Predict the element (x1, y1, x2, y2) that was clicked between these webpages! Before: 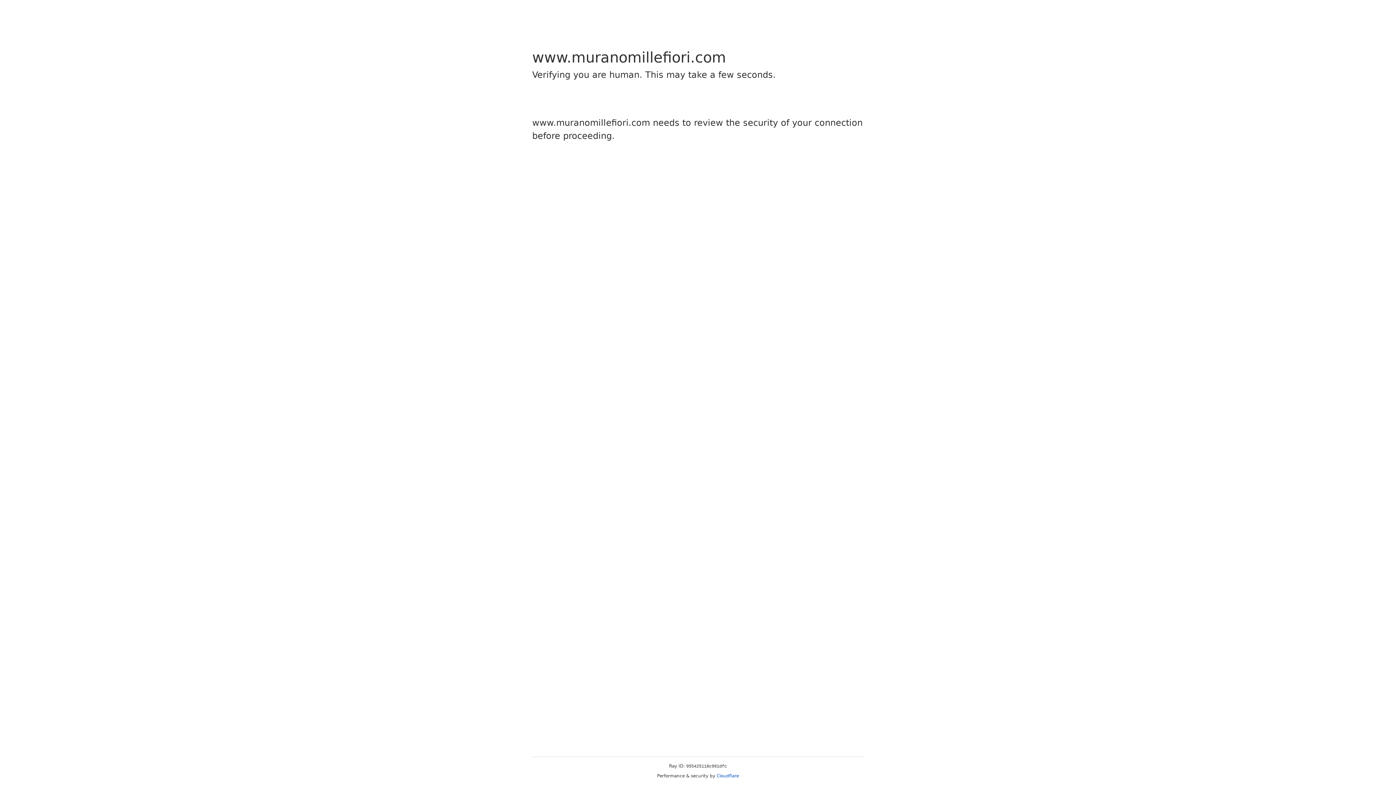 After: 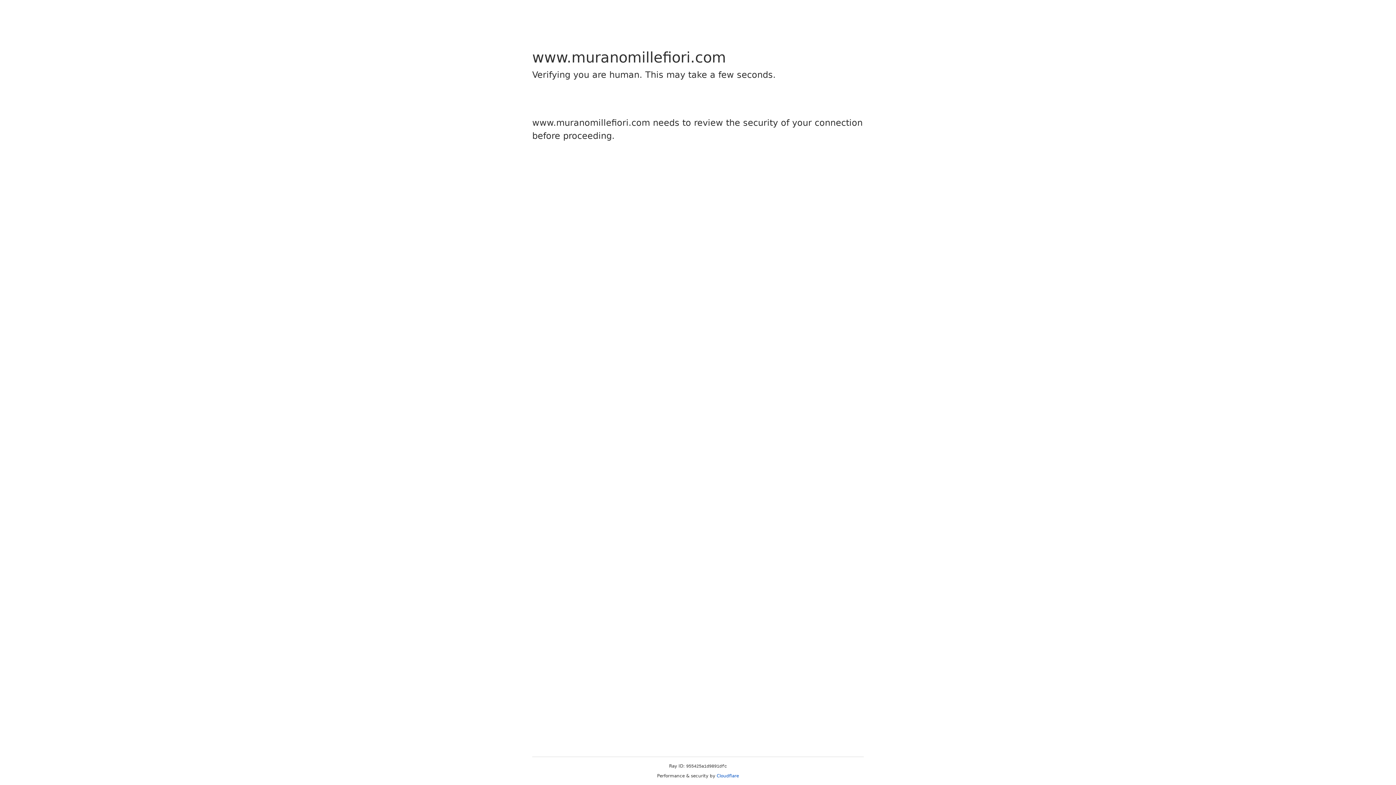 Action: label: Cloudflare bbox: (716, 773, 739, 778)